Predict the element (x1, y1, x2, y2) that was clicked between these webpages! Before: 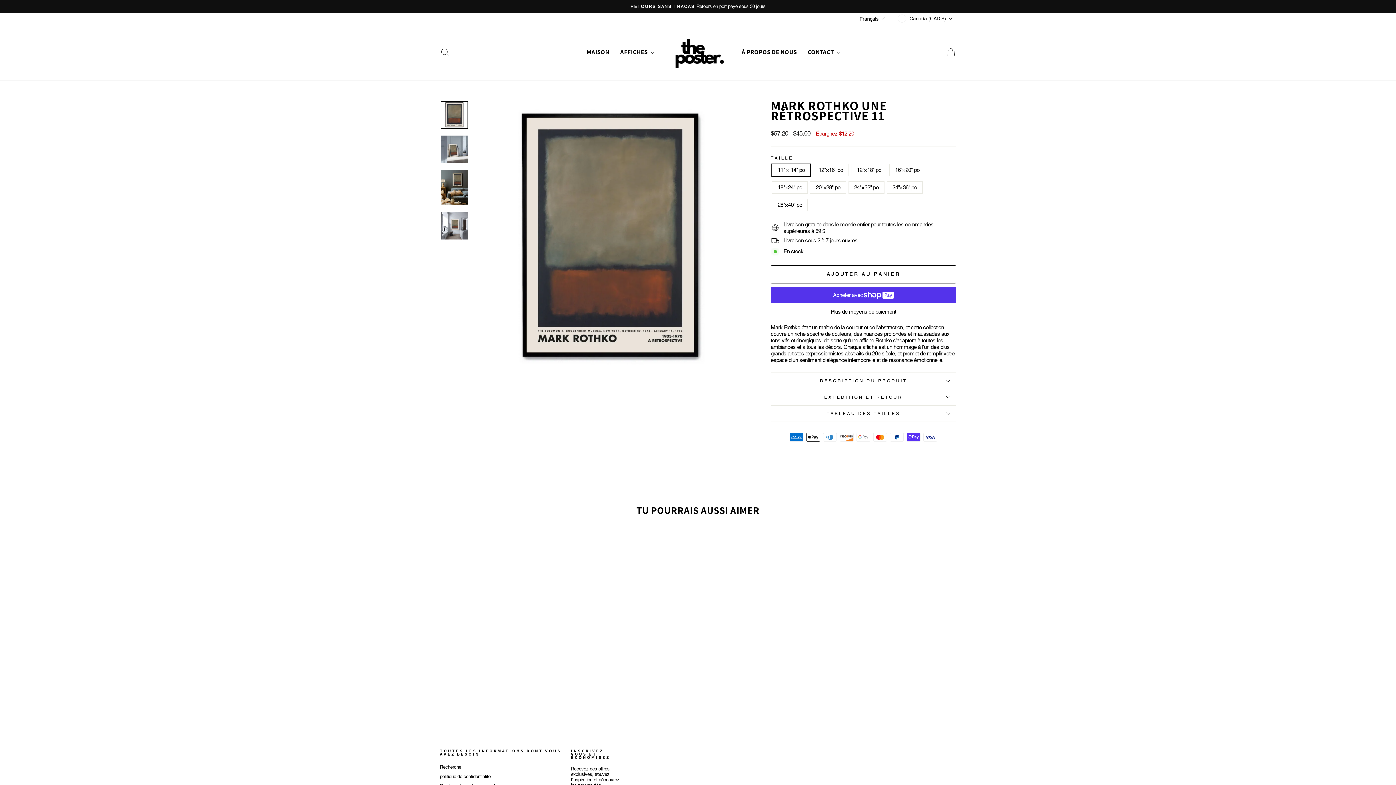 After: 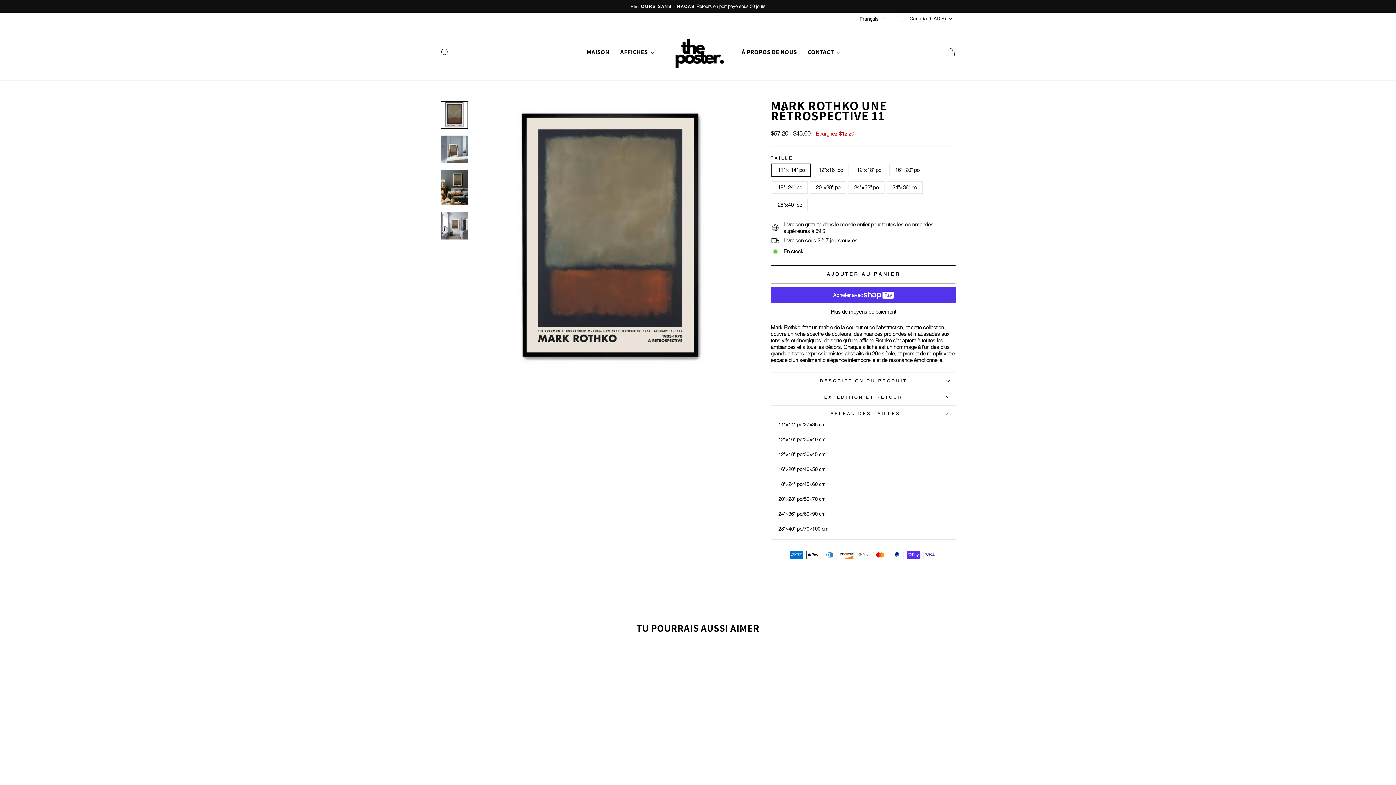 Action: label: TABLEAU DES TAILLES bbox: (770, 405, 956, 421)